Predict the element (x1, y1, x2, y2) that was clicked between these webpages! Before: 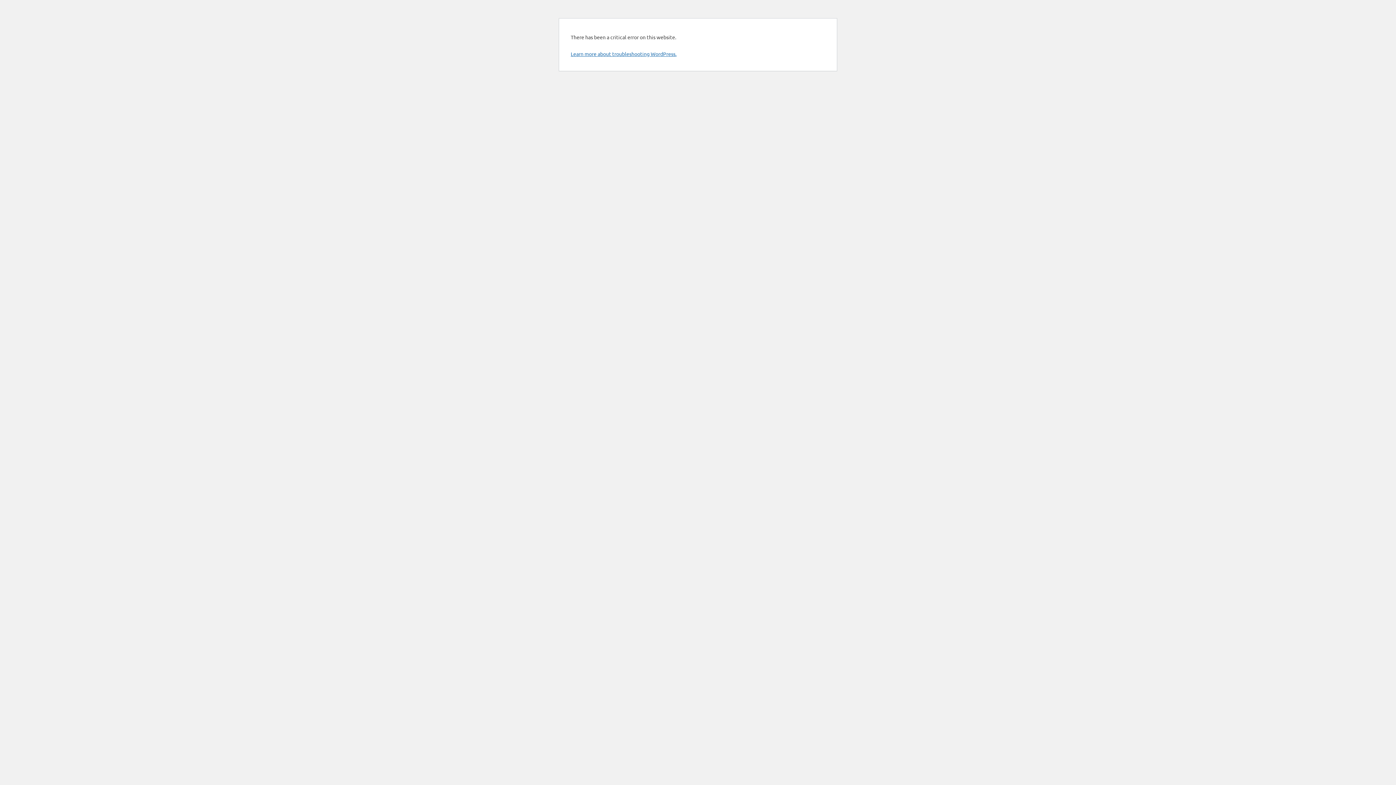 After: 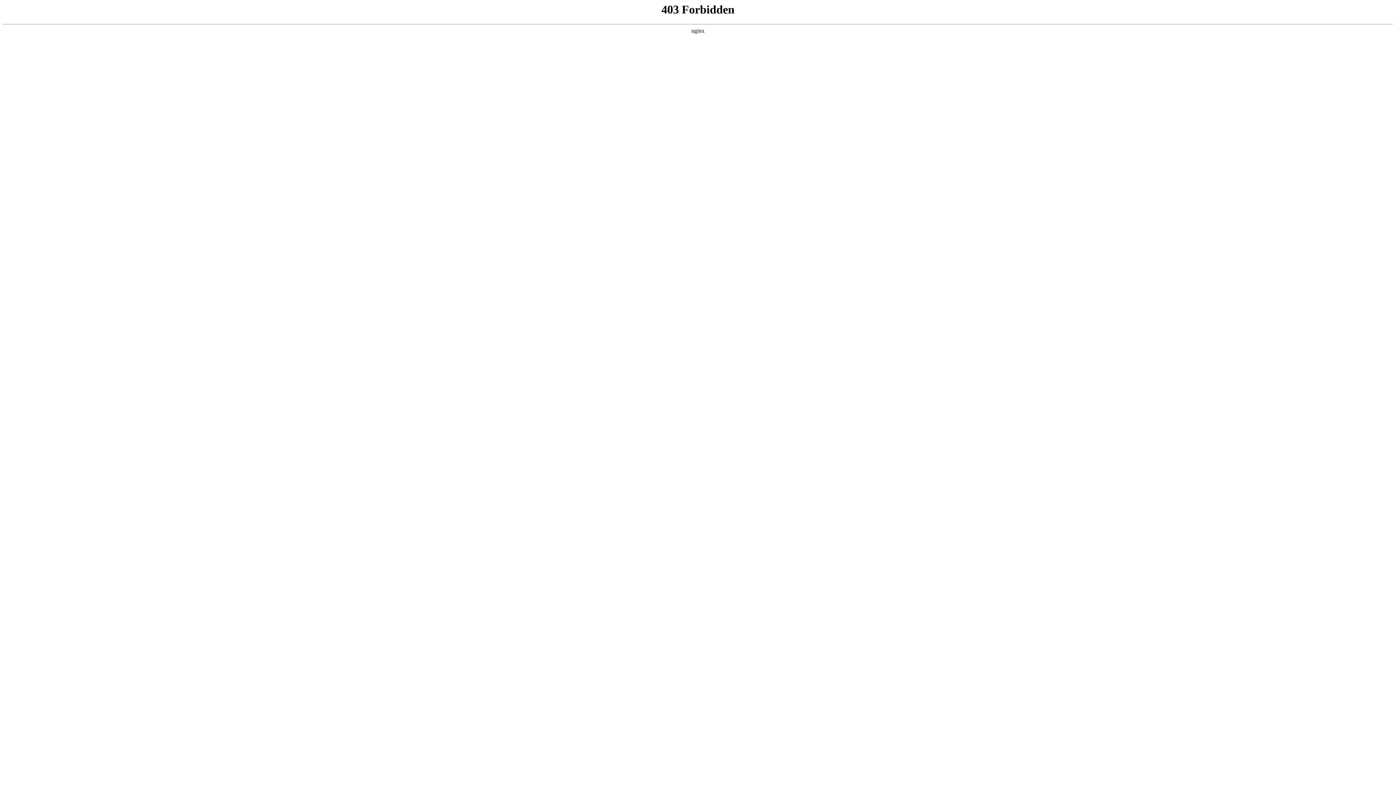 Action: bbox: (570, 50, 676, 57) label: Learn more about troubleshooting WordPress.